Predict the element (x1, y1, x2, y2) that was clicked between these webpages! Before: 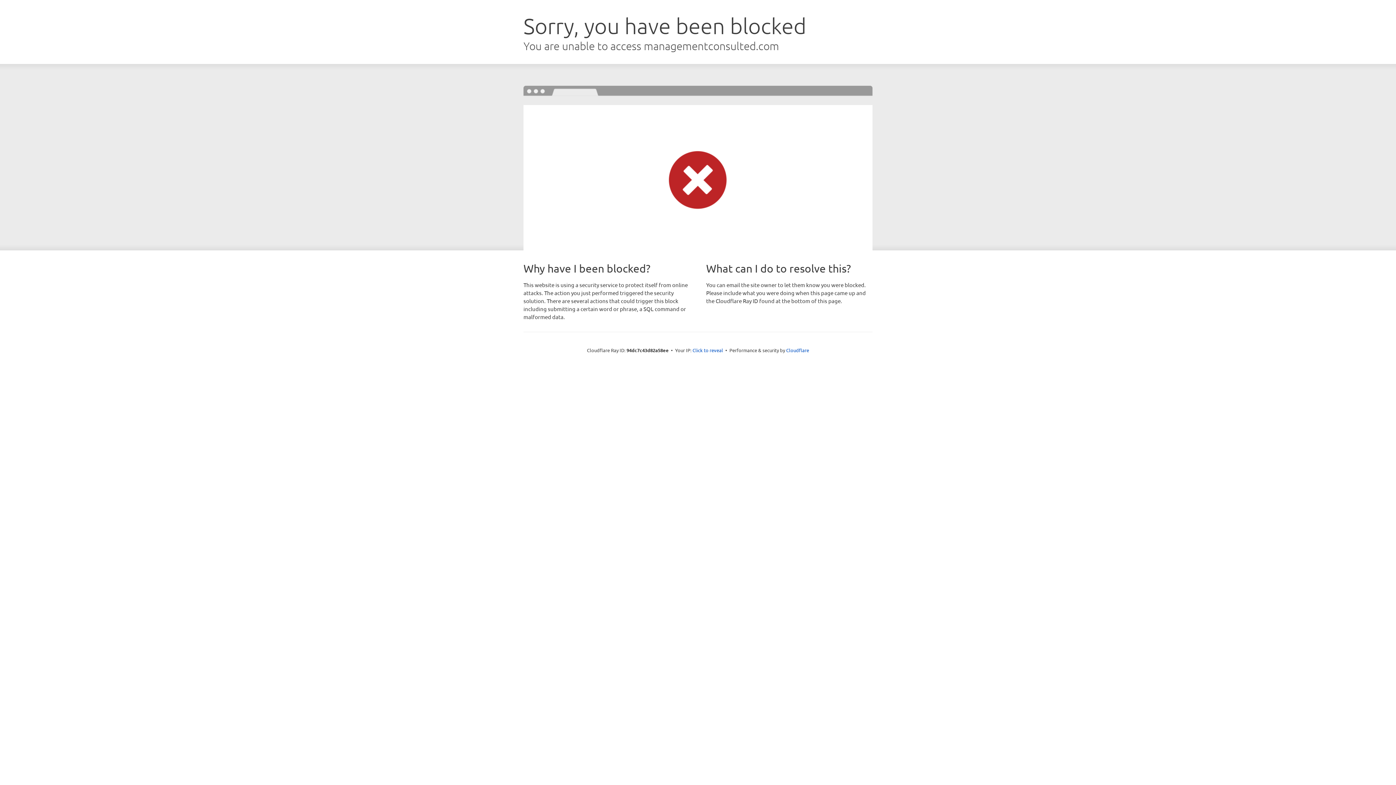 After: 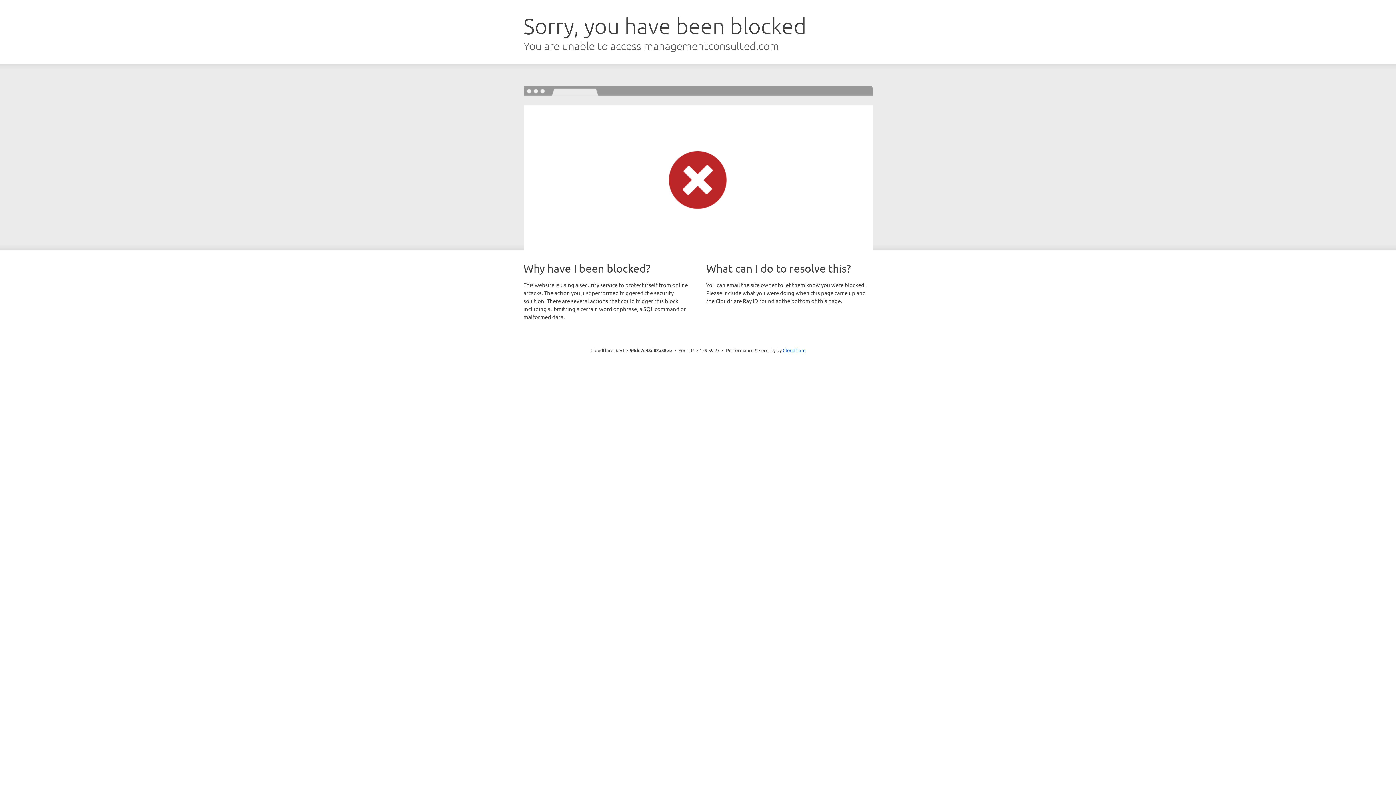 Action: label: Click to reveal bbox: (692, 346, 723, 353)